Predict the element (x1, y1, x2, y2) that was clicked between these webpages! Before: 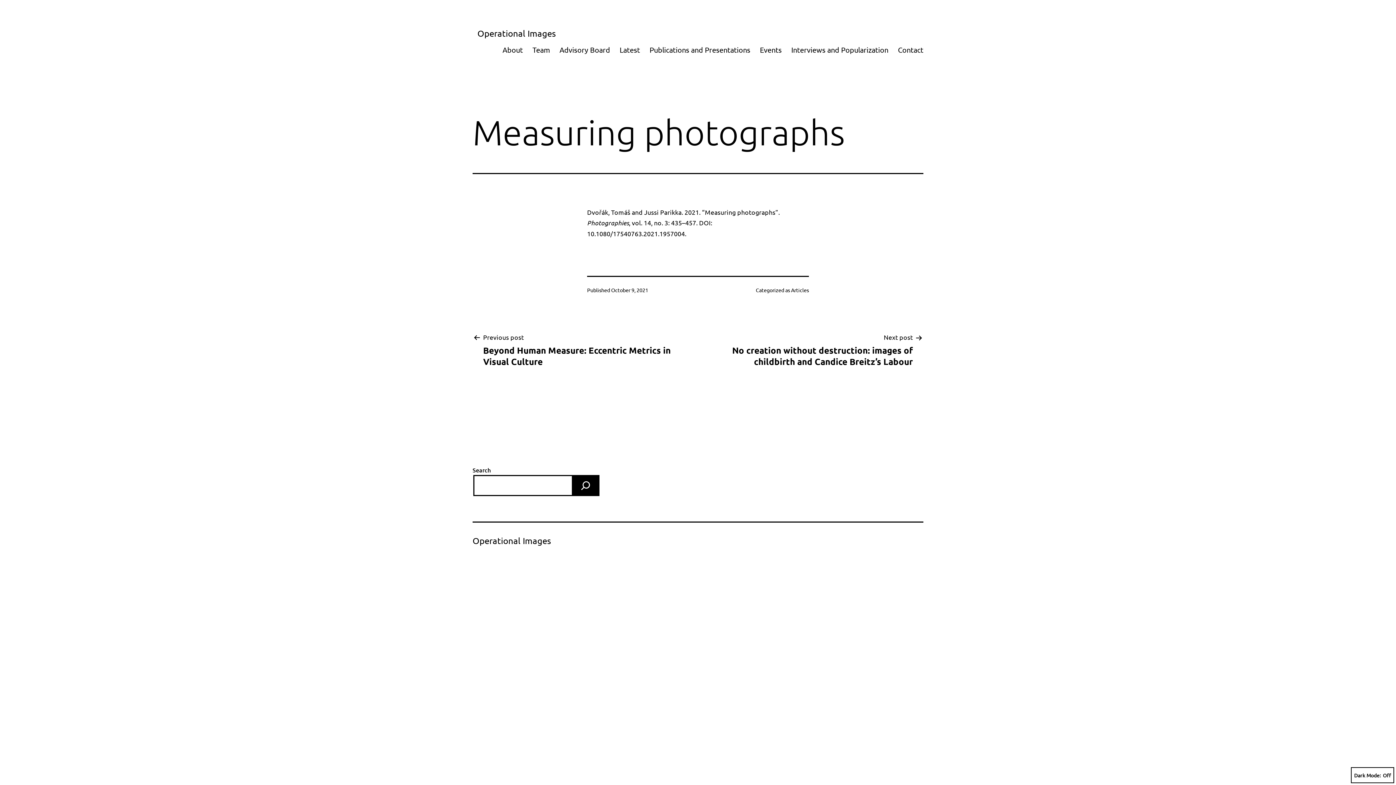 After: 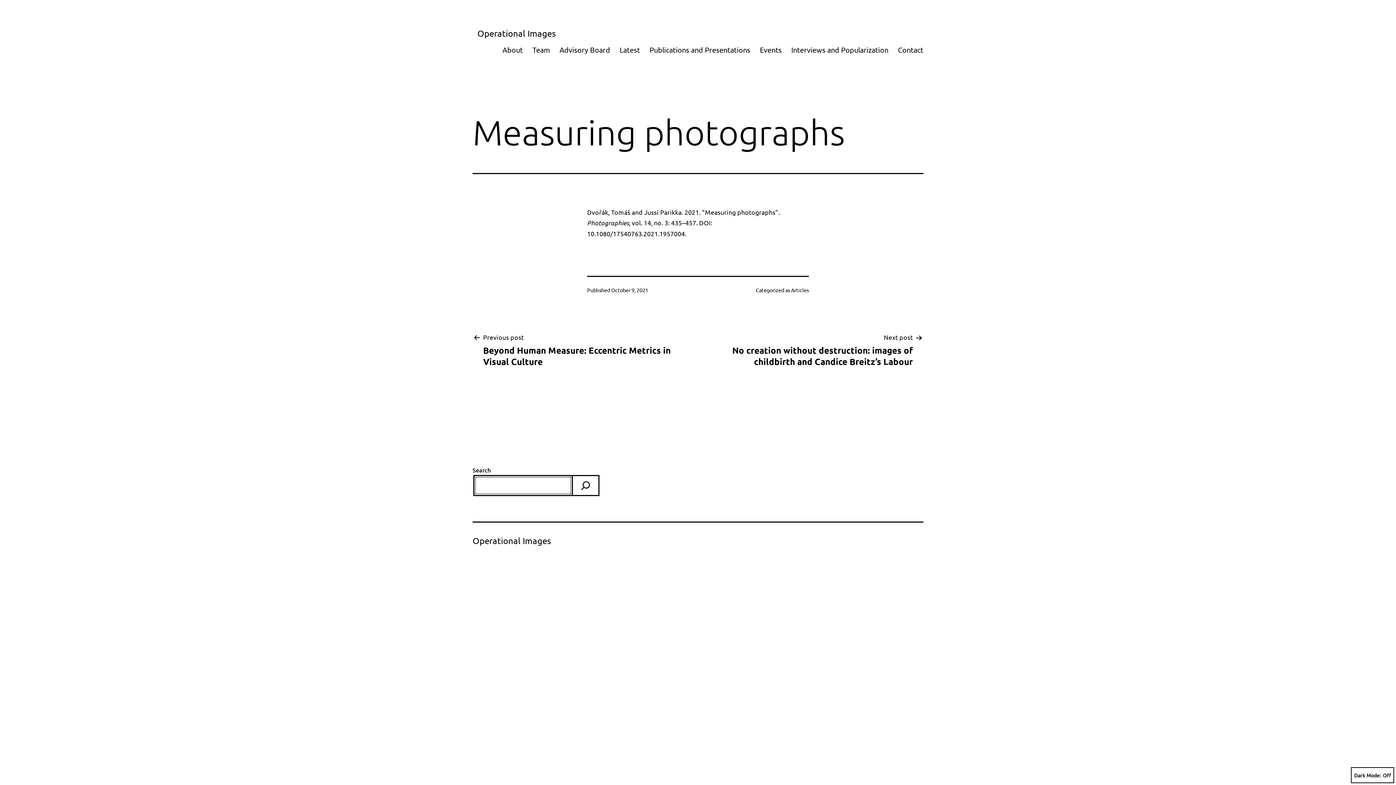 Action: label: Search bbox: (572, 475, 599, 496)